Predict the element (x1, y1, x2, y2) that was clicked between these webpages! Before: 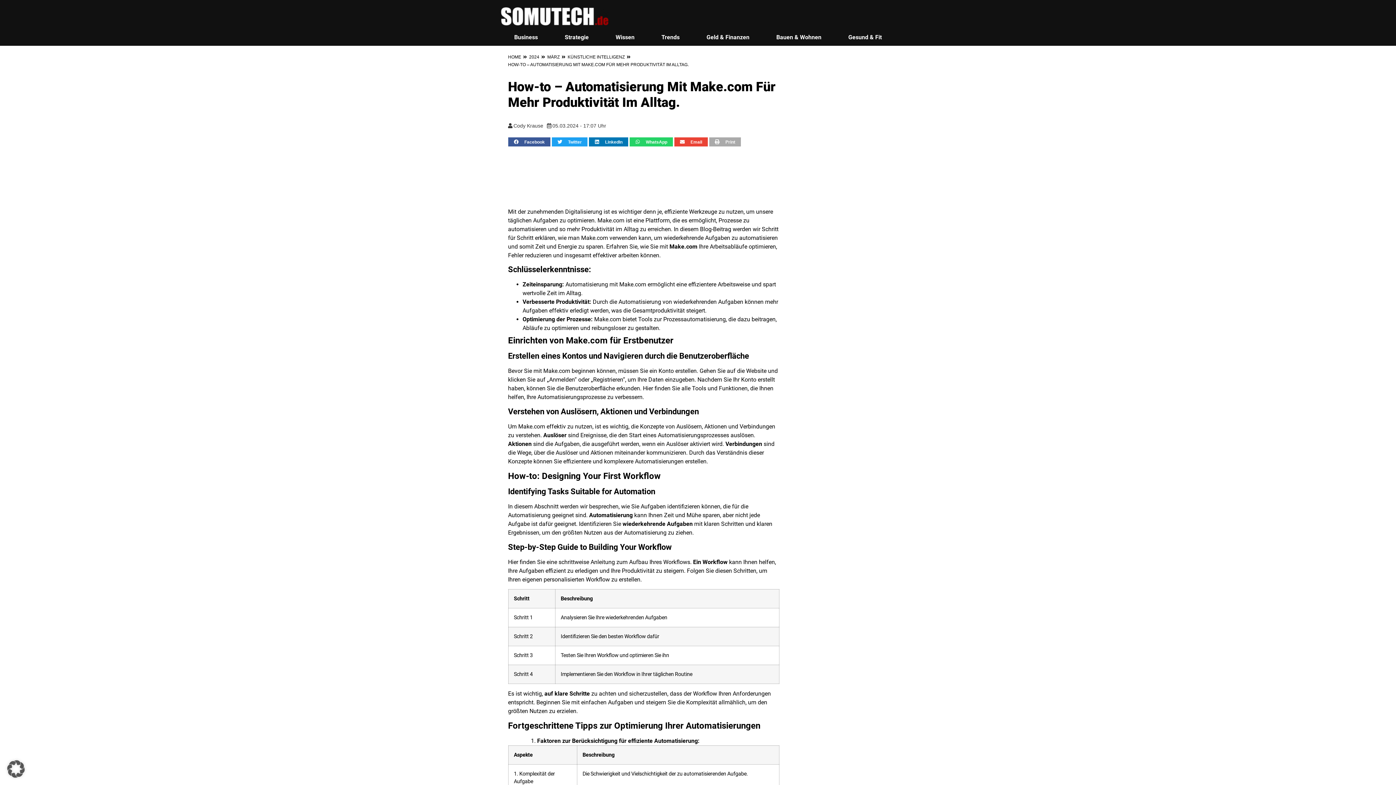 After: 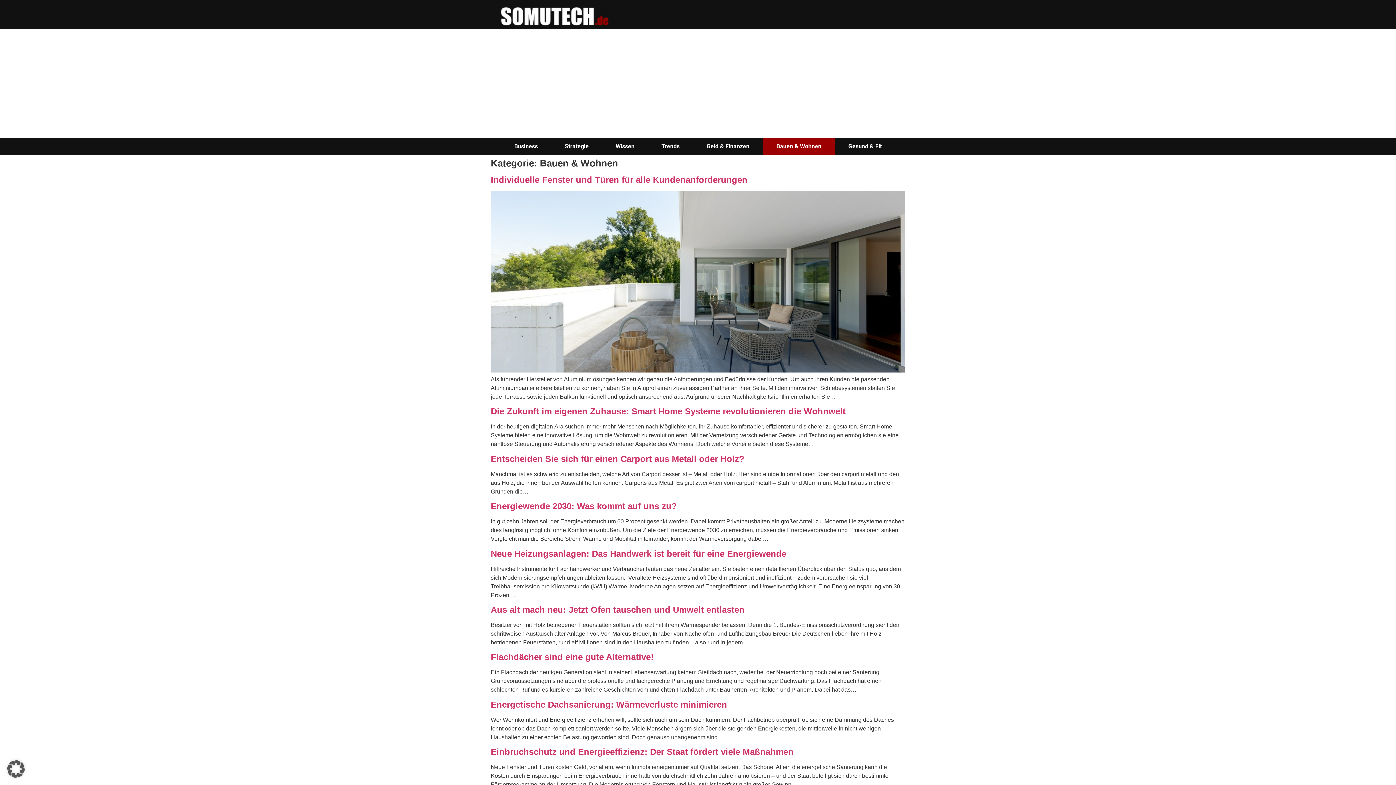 Action: label: Bauen & Wohnen bbox: (763, 29, 835, 45)